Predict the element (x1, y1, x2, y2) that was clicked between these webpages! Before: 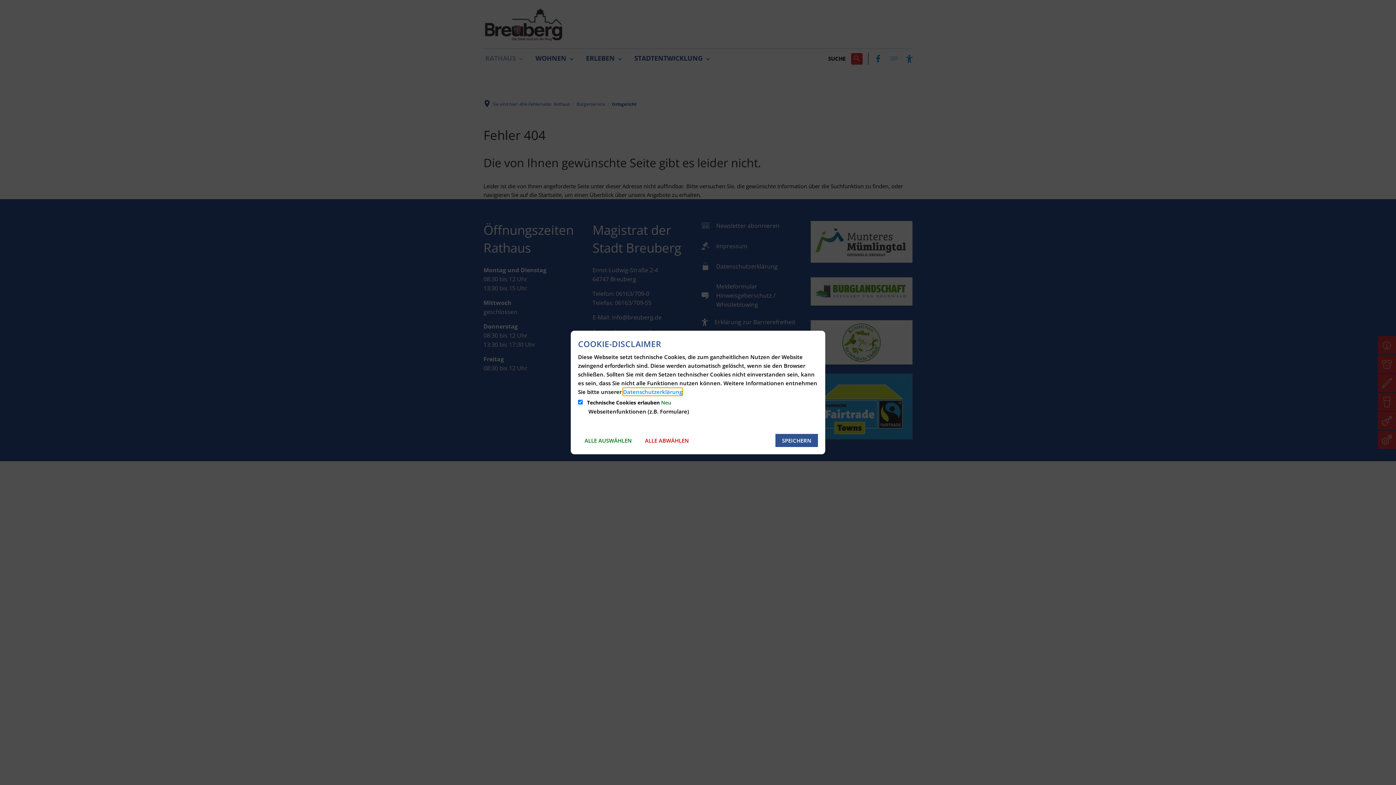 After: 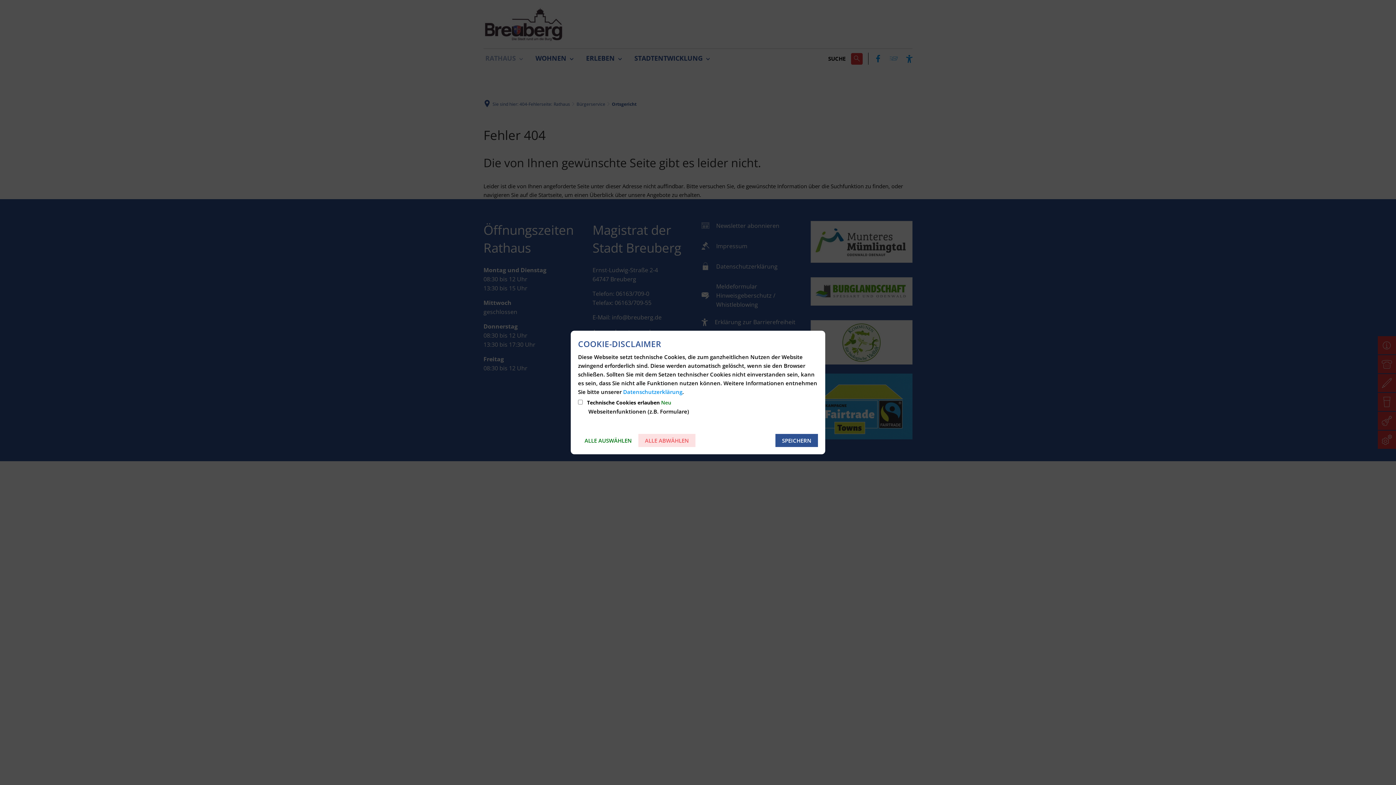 Action: label: ALLE ABWÄHLEN bbox: (638, 434, 695, 447)